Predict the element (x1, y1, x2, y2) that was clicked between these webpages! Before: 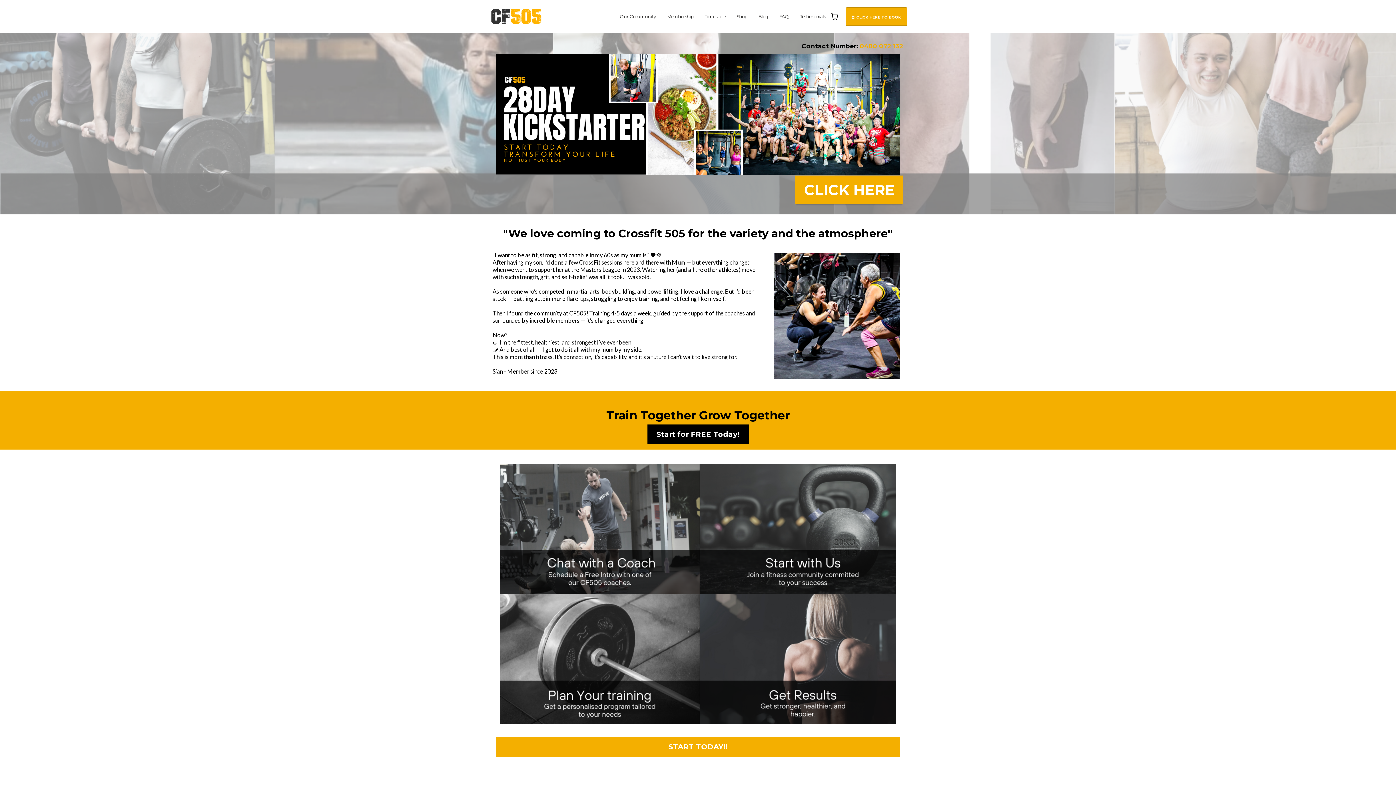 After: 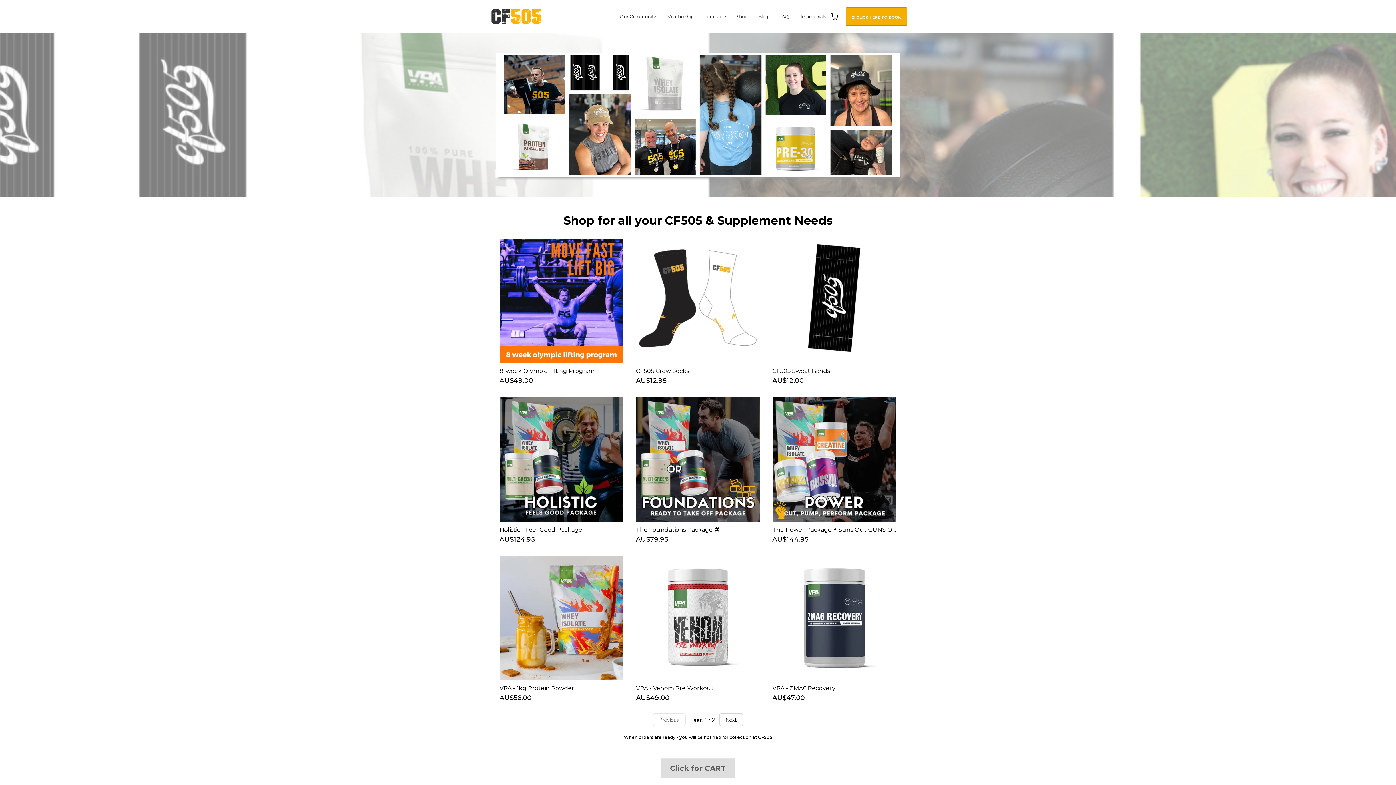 Action: bbox: (731, 11, 753, 22) label: Shop